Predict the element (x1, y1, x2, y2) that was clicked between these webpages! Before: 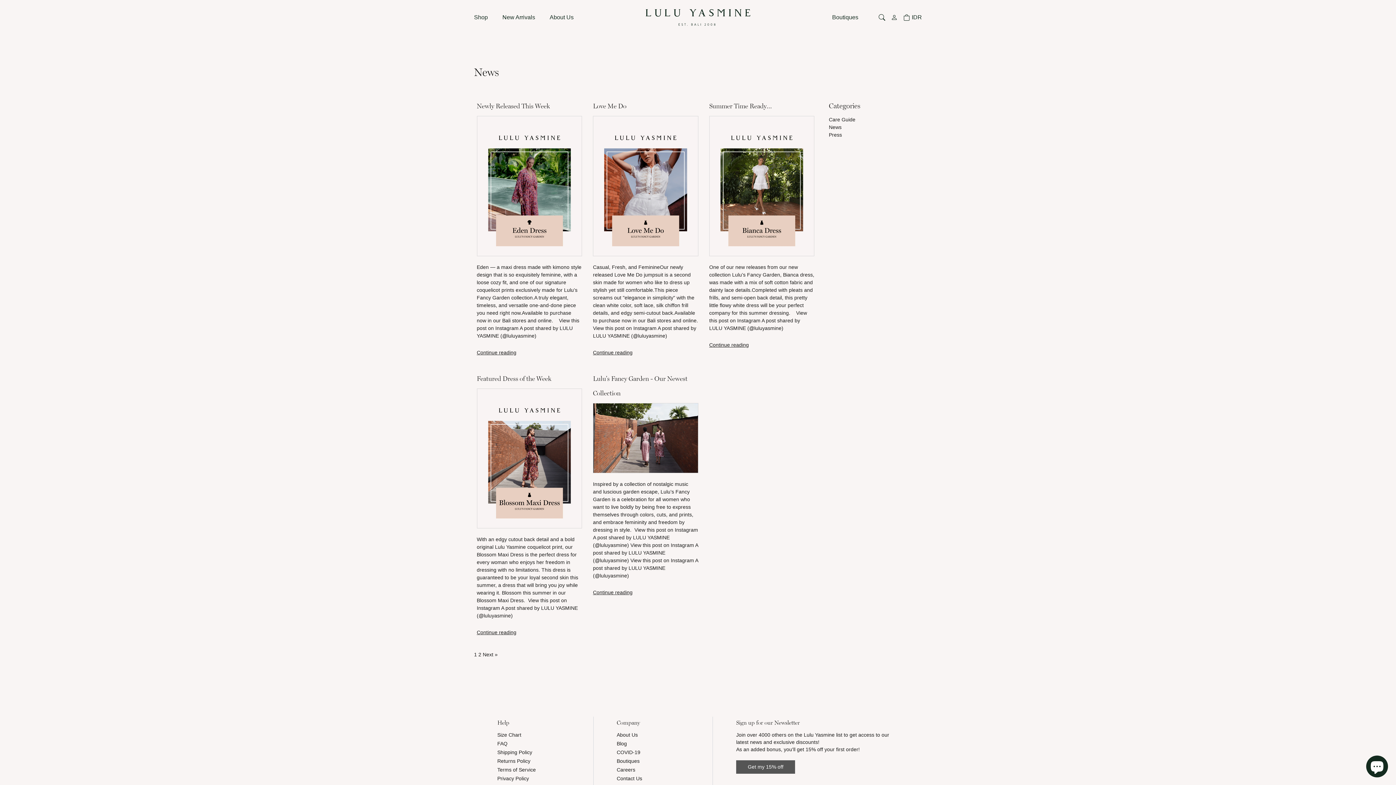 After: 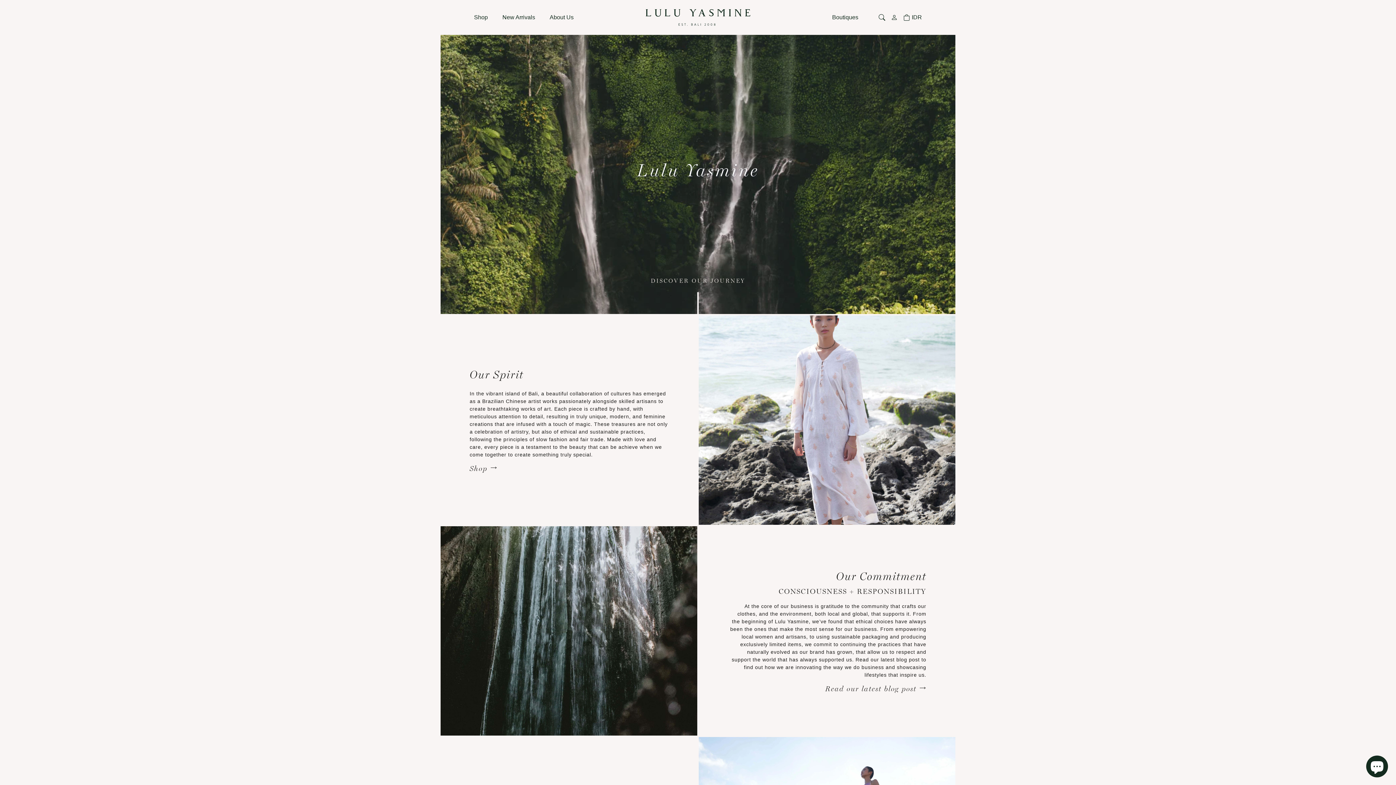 Action: label: About Us bbox: (549, 13, 573, 21)